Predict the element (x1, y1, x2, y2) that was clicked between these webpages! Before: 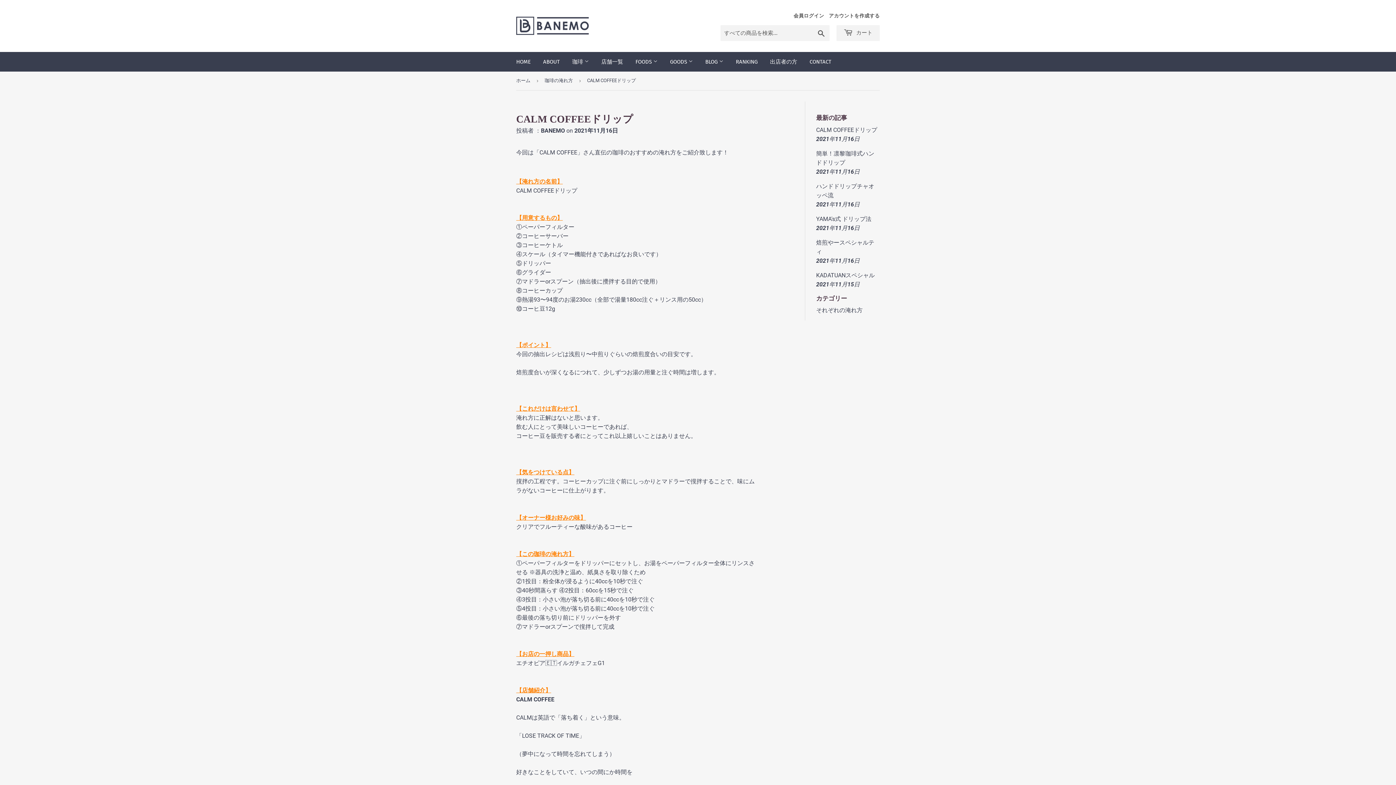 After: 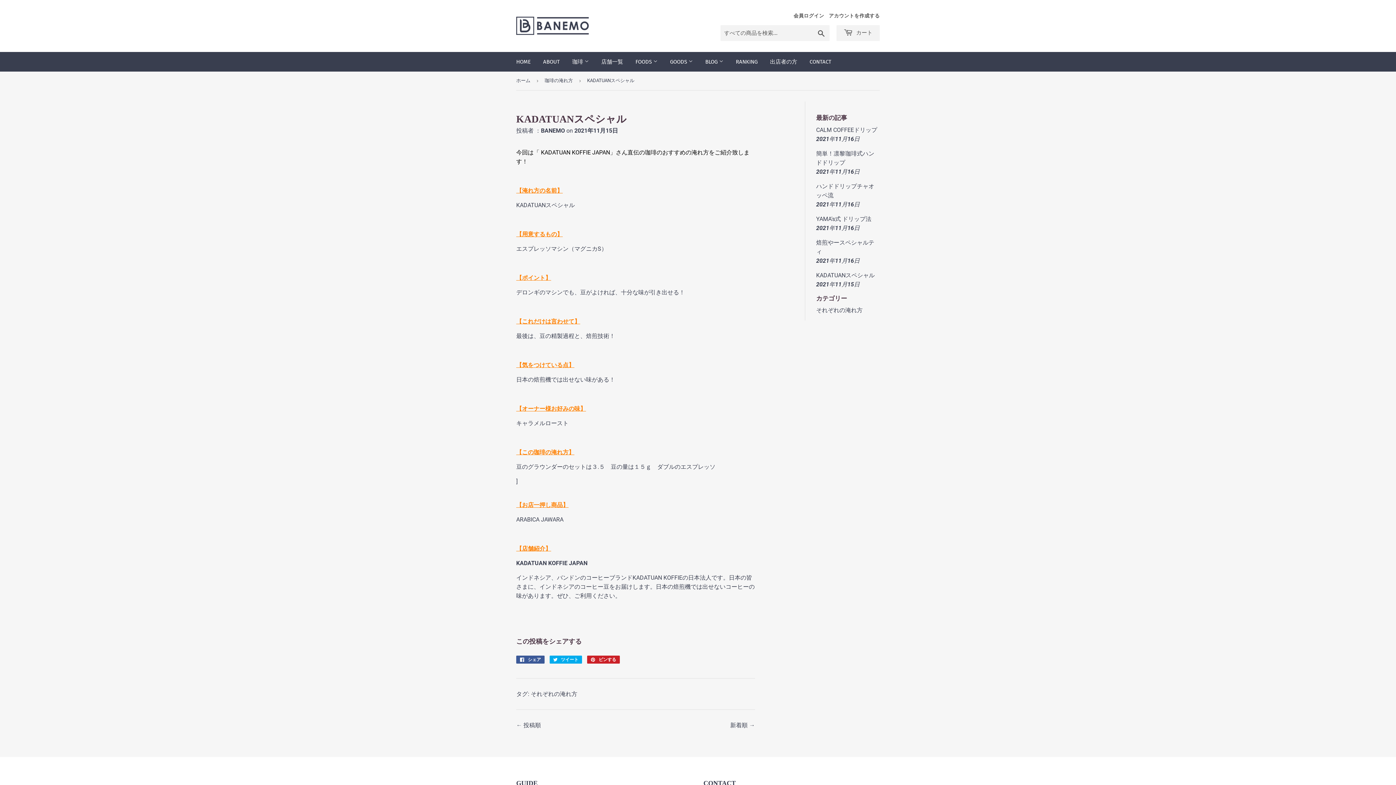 Action: label: KADATUANスペシャル bbox: (816, 271, 874, 278)